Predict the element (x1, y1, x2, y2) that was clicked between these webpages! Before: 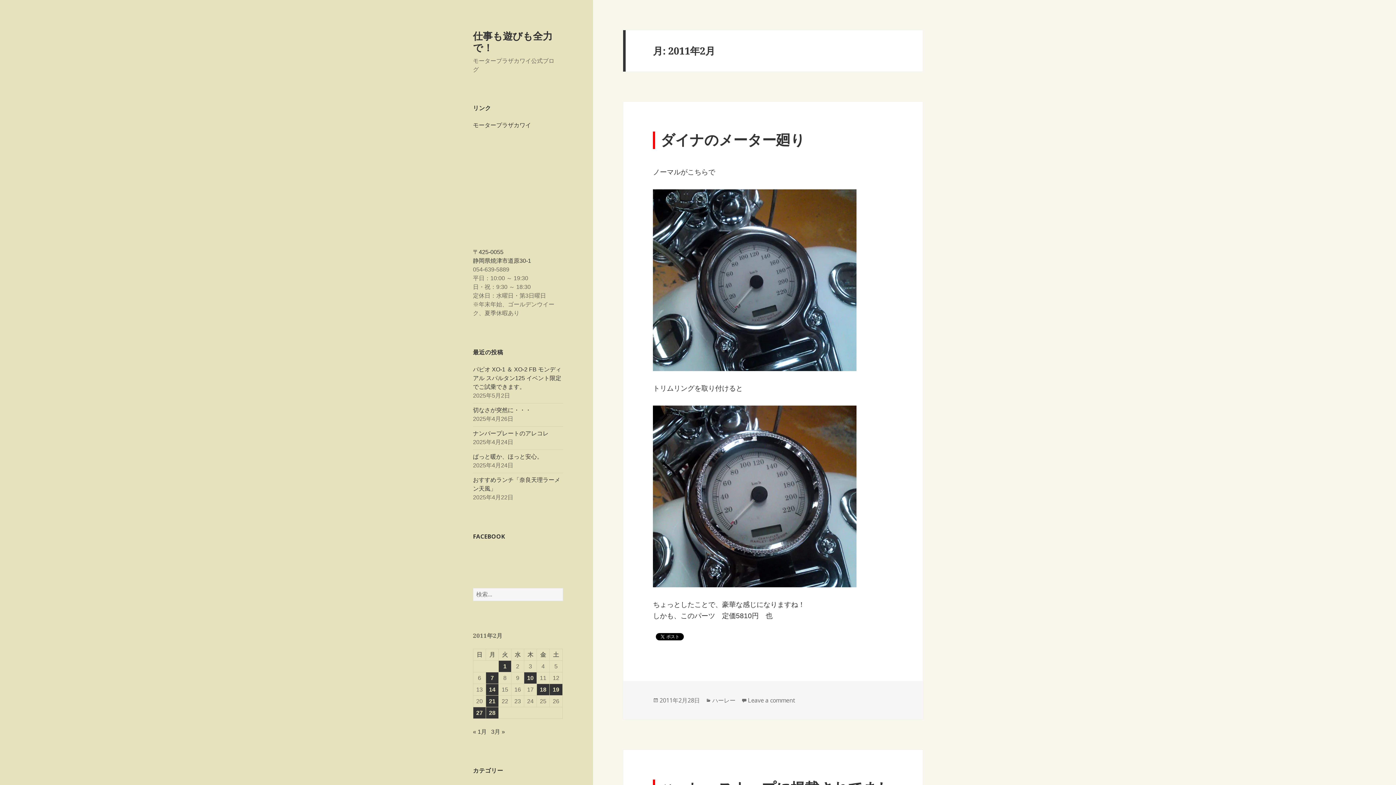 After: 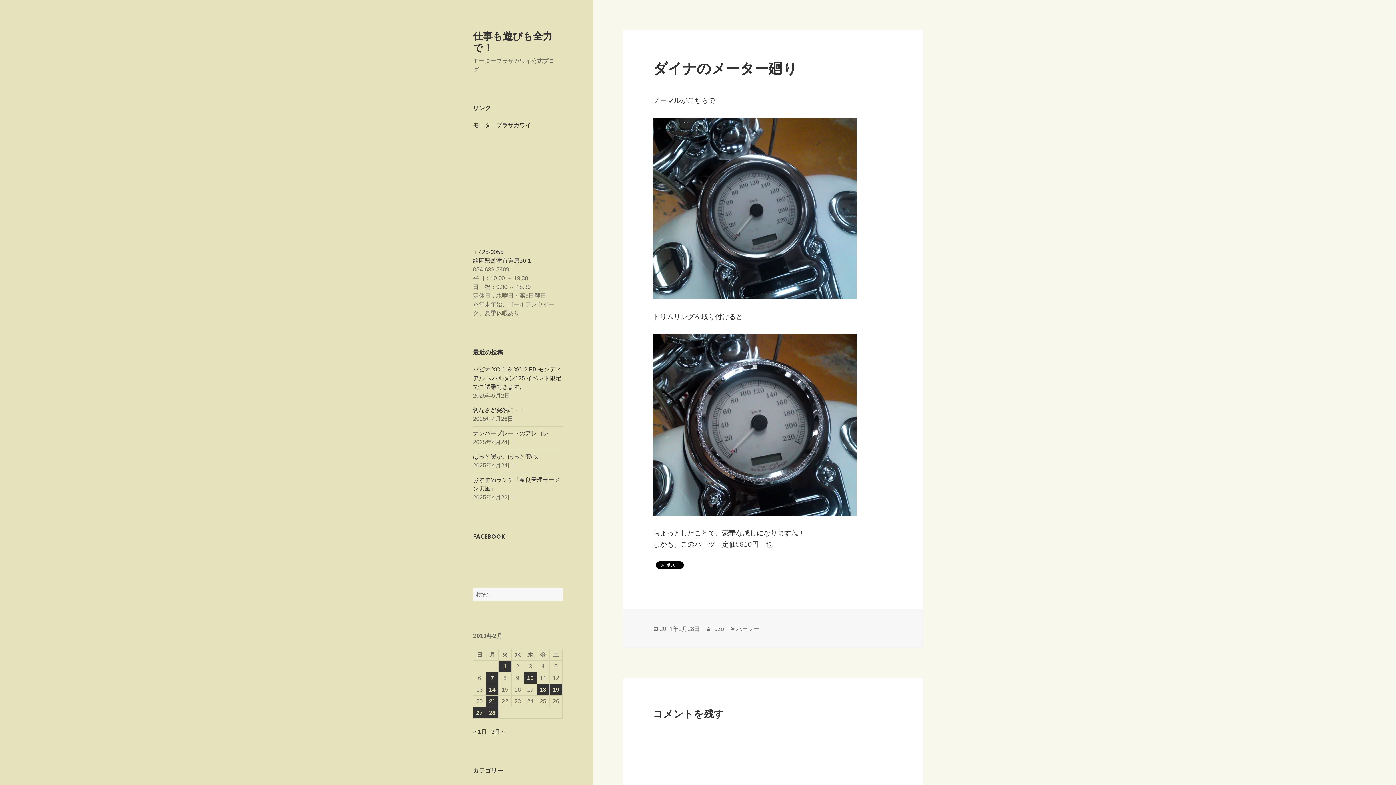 Action: bbox: (659, 696, 700, 705) label: 2011年2月28日